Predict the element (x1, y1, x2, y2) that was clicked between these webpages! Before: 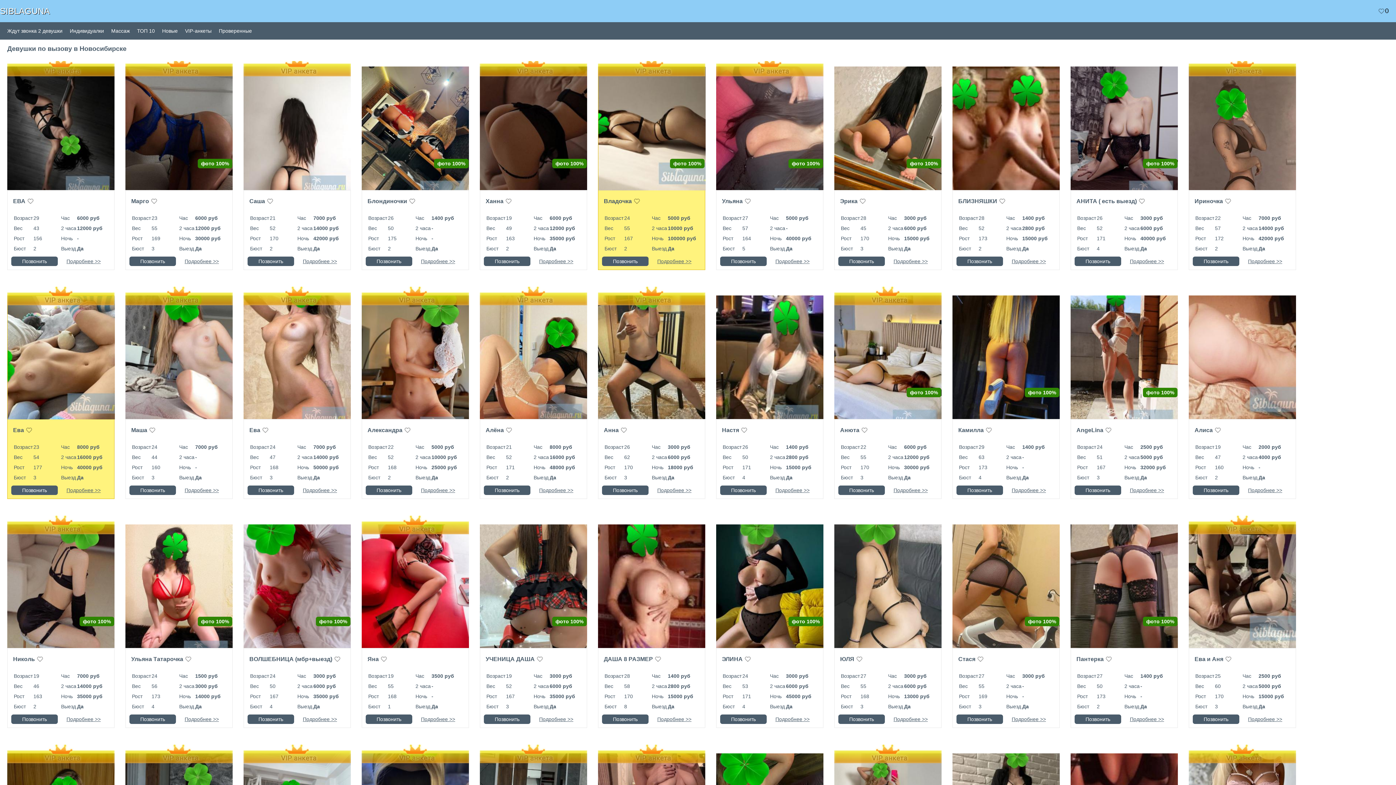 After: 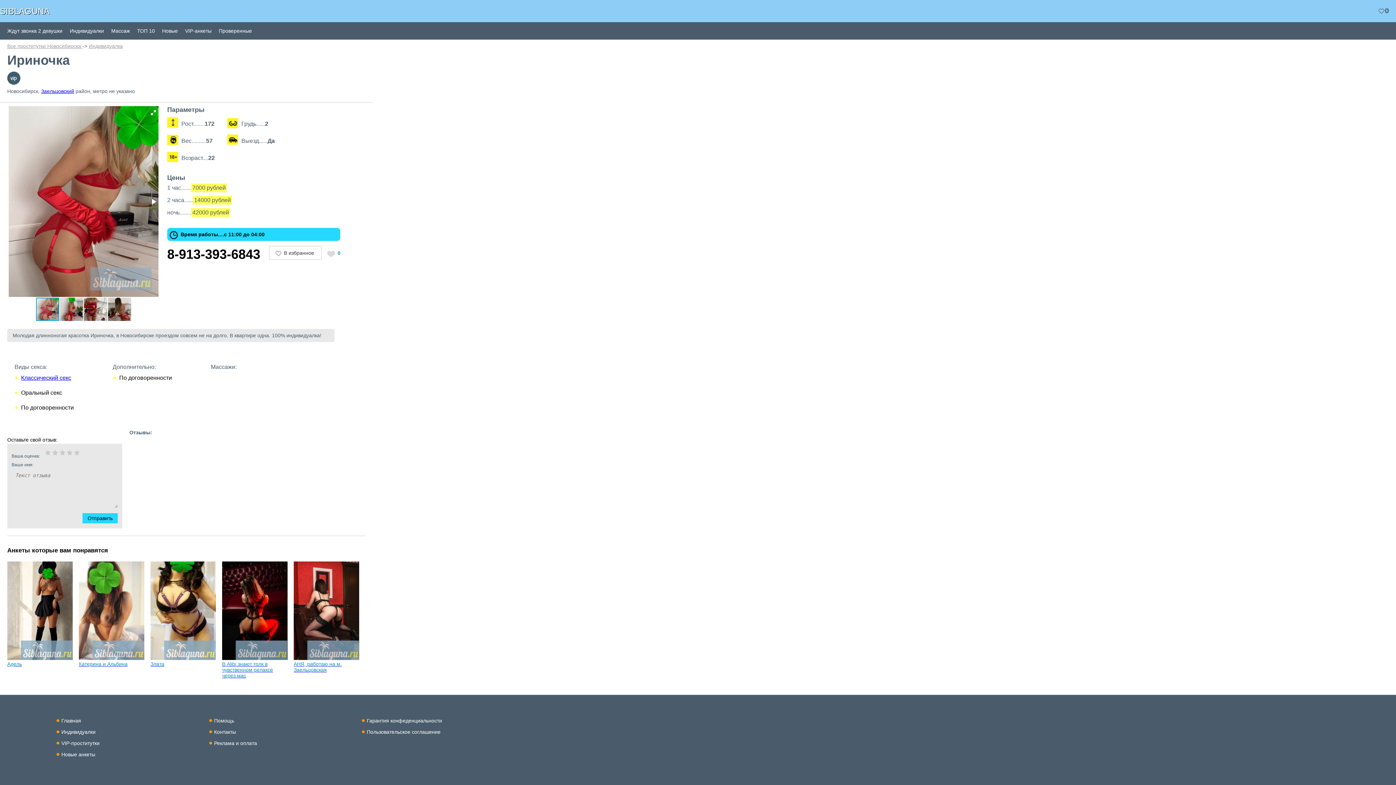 Action: label: Ириночка bbox: (1194, 198, 1223, 204)